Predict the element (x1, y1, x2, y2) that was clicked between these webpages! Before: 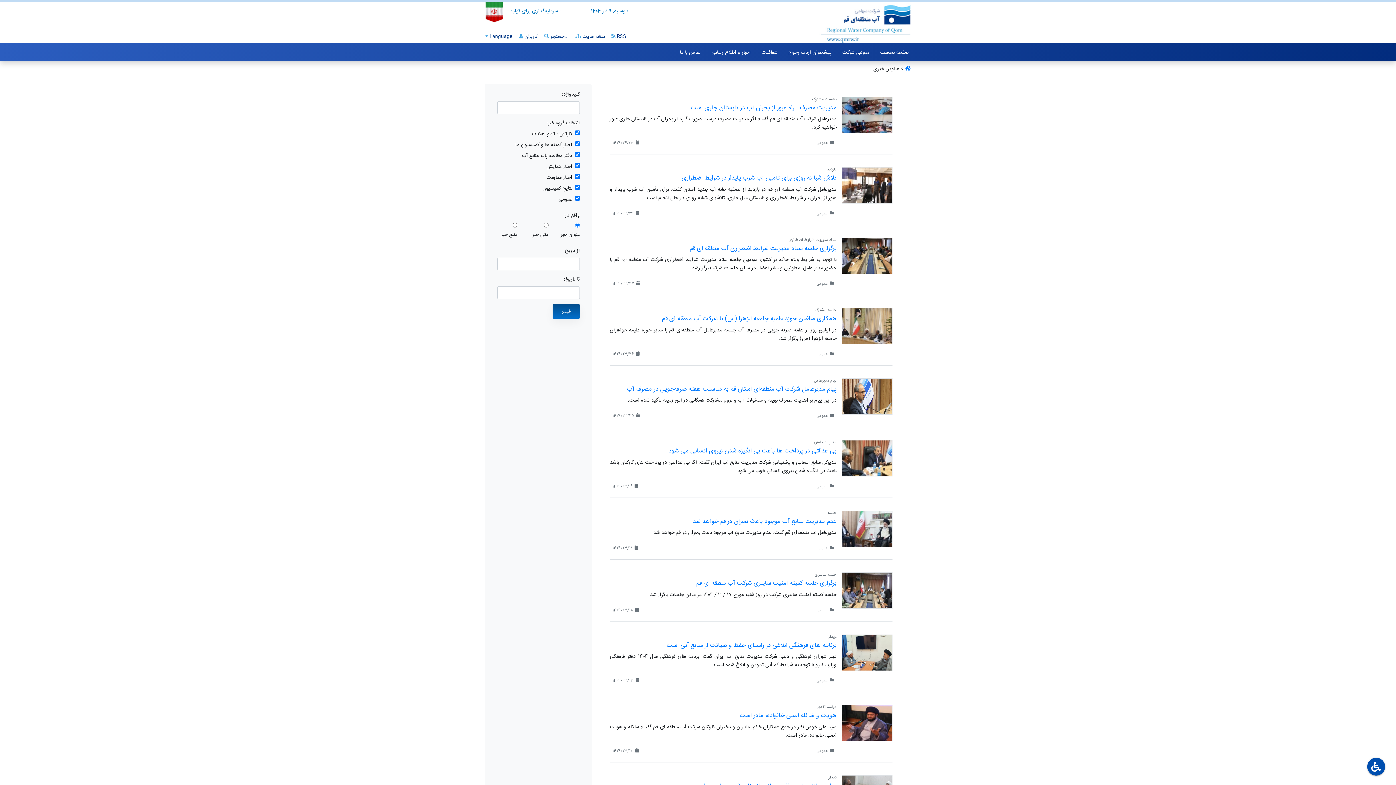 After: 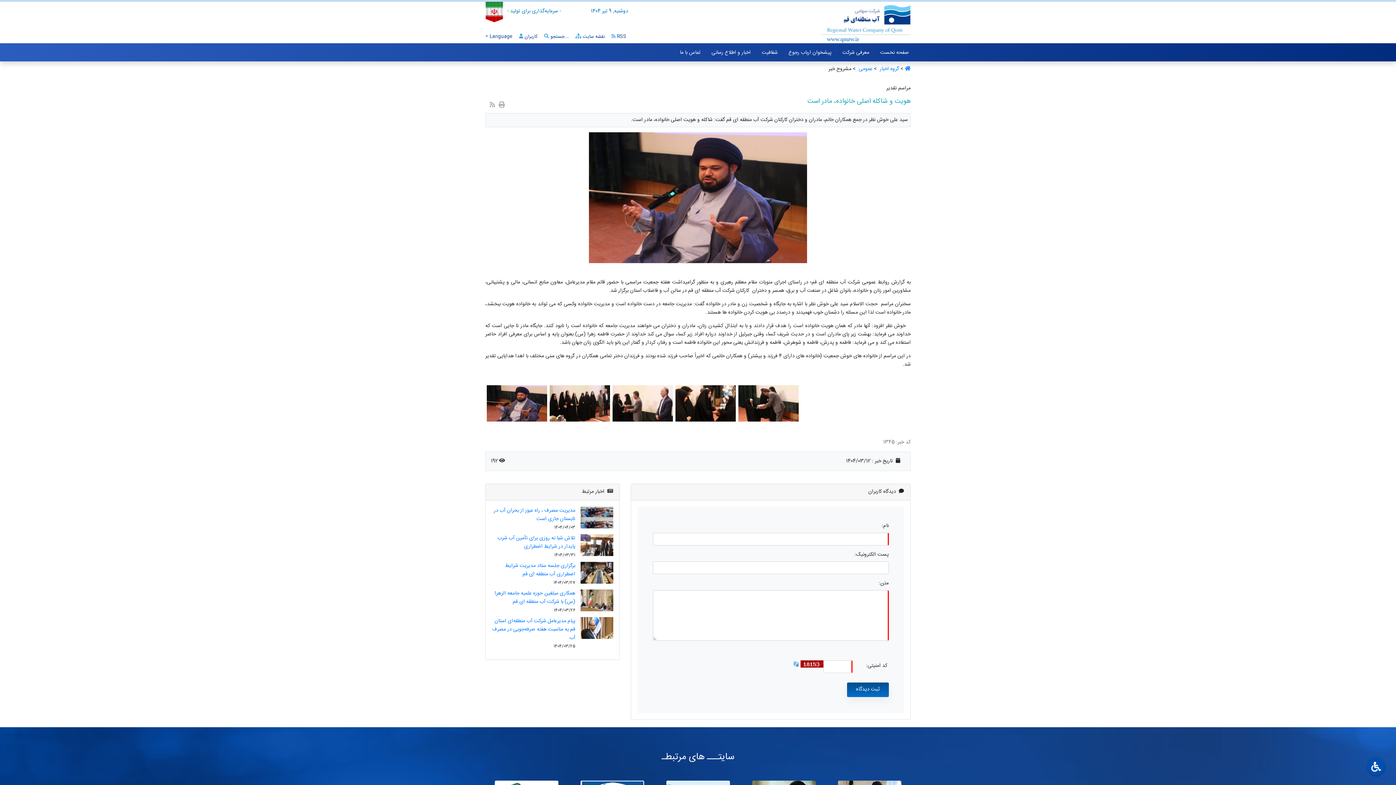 Action: label: هویت و شاکله اصلی خانواده، مادر است bbox: (740, 710, 836, 721)